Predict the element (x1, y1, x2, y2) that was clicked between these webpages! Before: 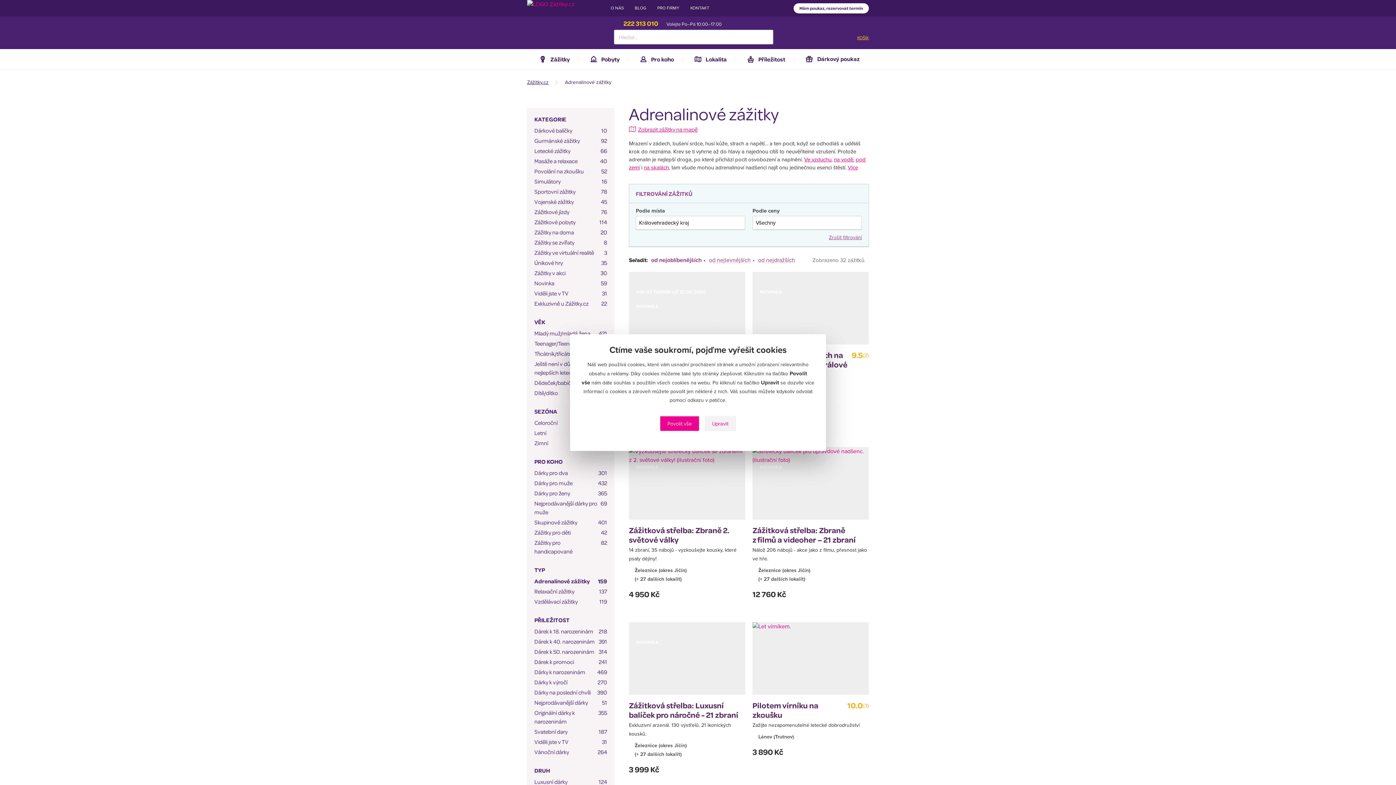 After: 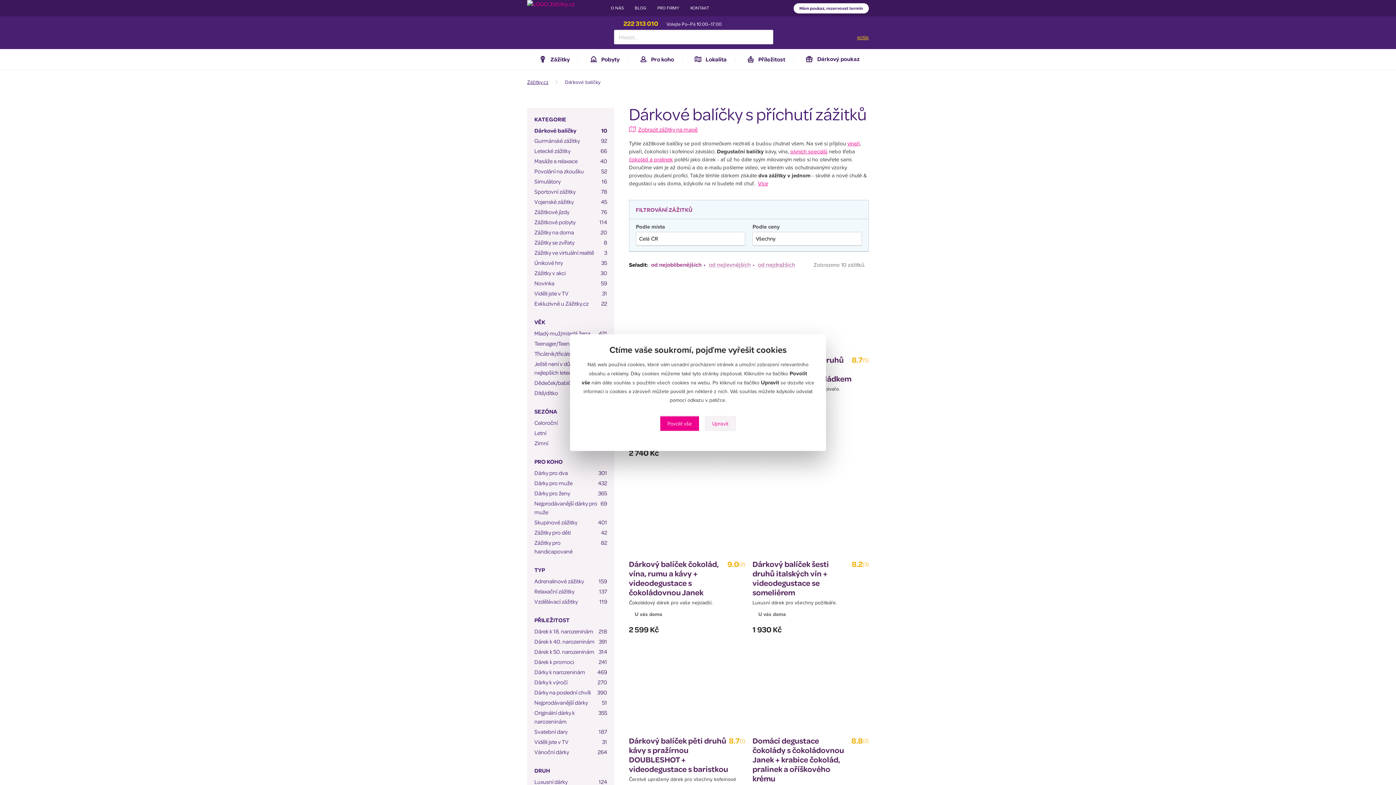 Action: label: Dárkové balíčky
10 bbox: (534, 126, 607, 134)